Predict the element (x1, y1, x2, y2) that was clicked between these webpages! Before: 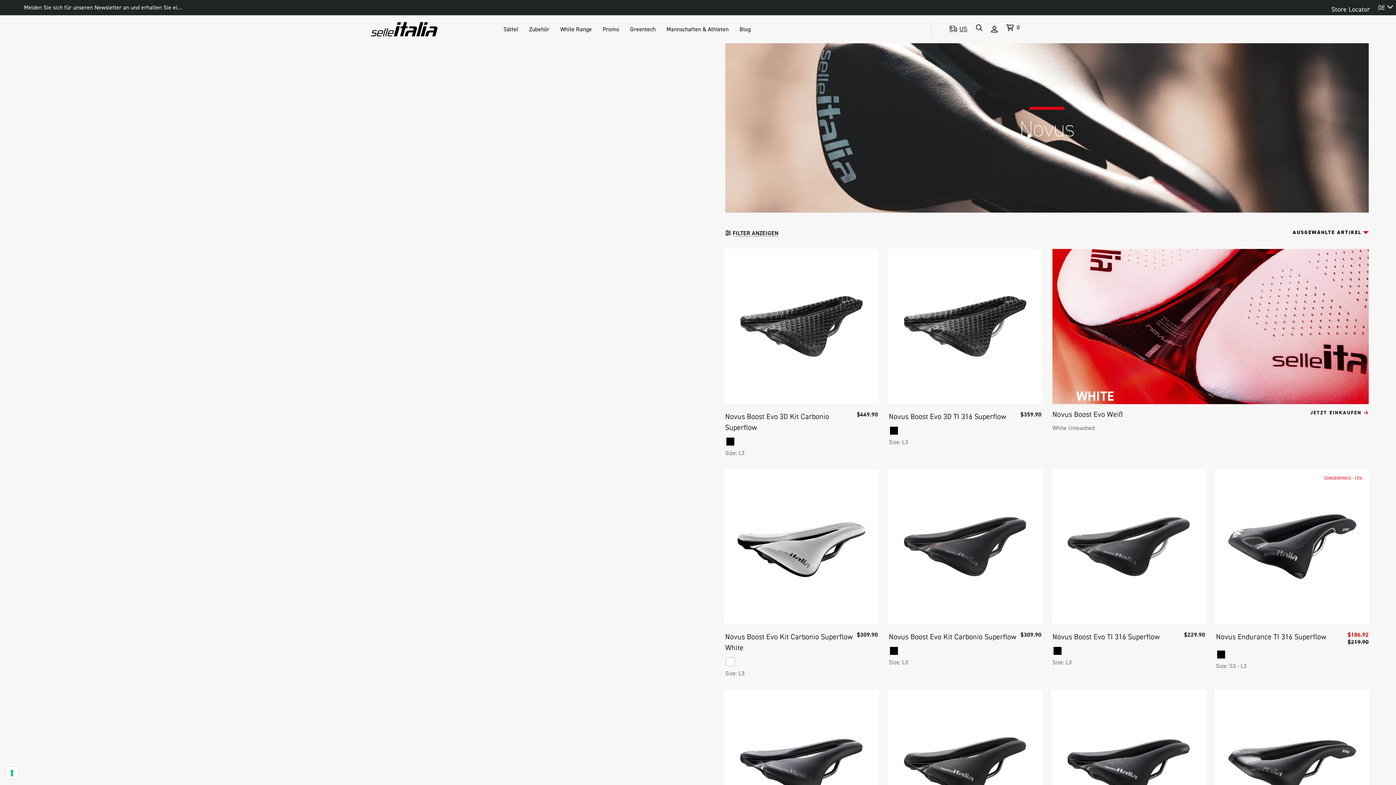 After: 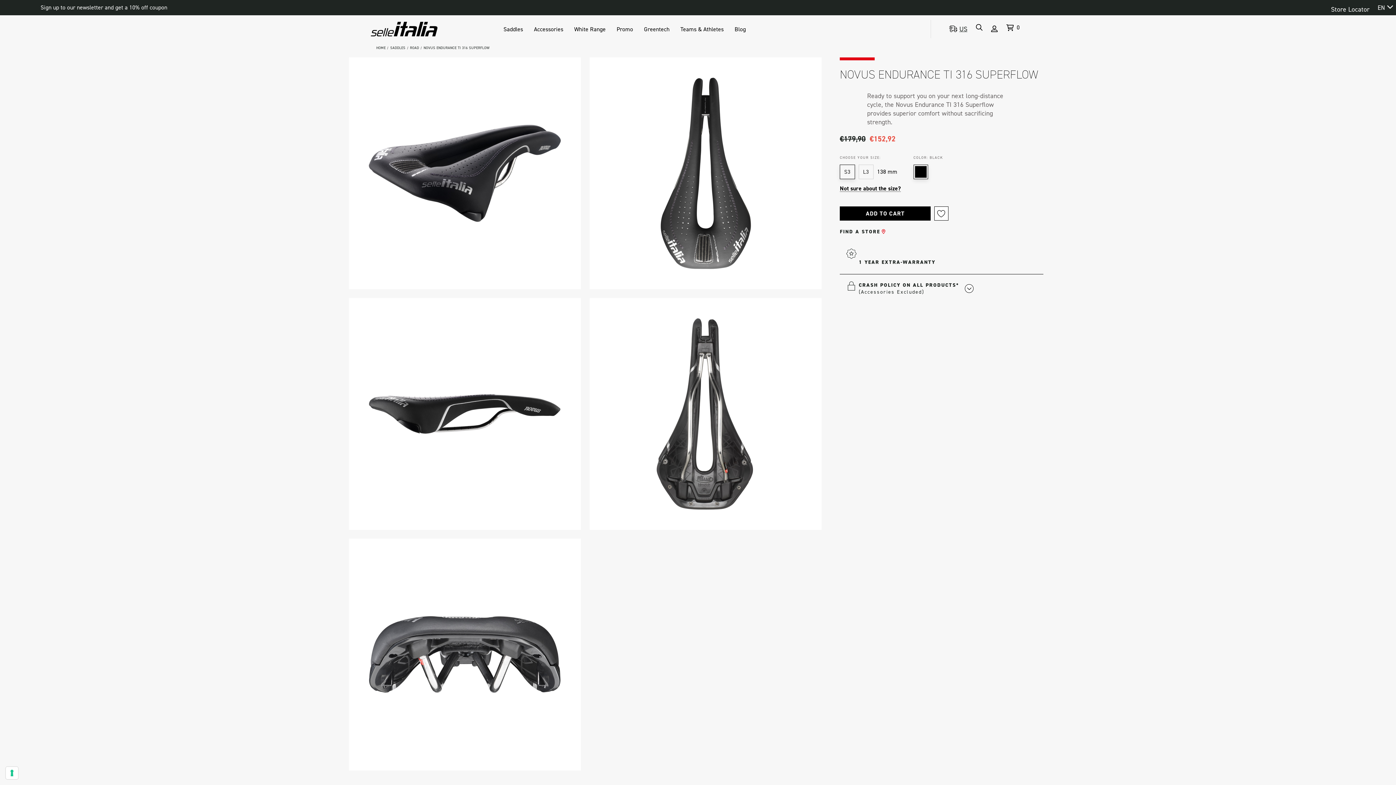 Action: bbox: (1216, 631, 1326, 646) label: Novus Endurance TI 316 Superflow,Was:$219.90,
Now:$186.92
